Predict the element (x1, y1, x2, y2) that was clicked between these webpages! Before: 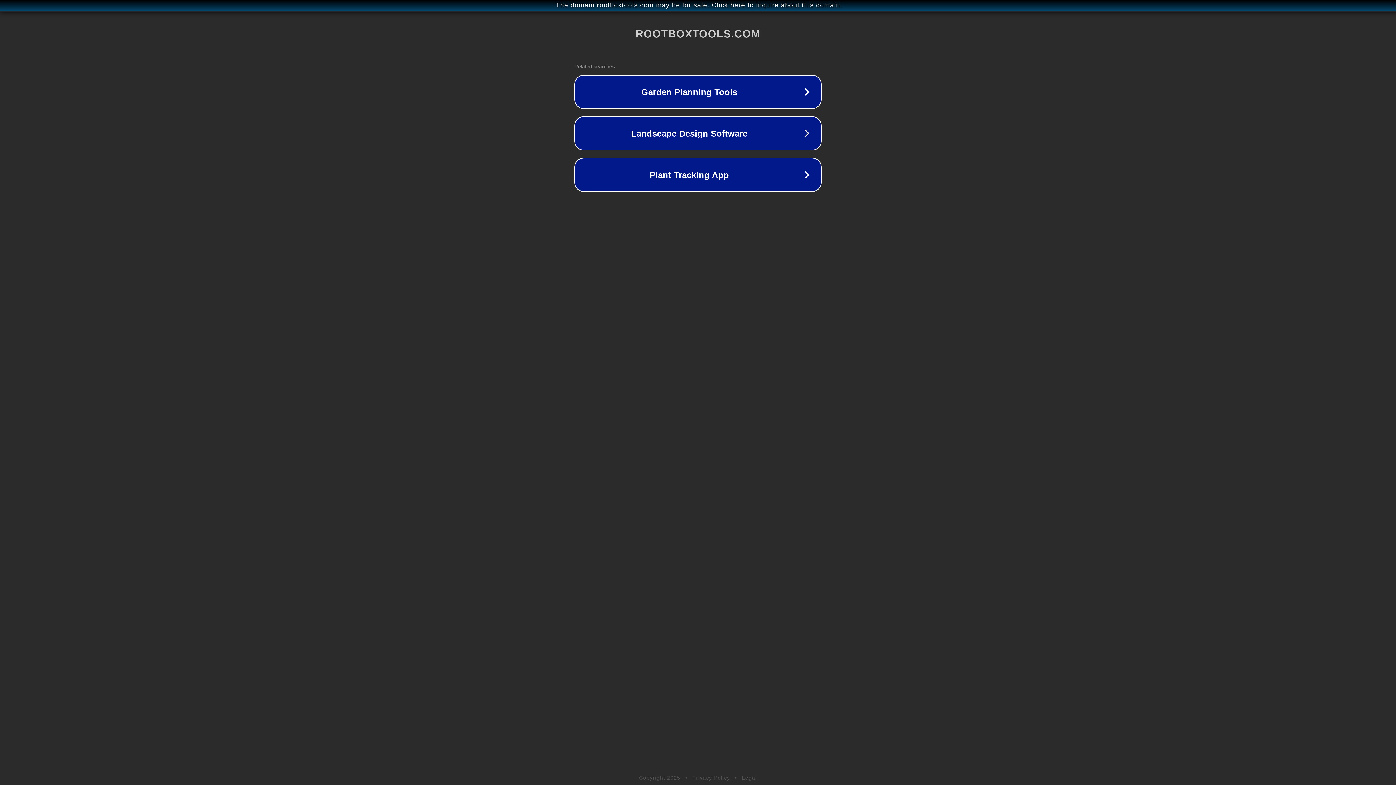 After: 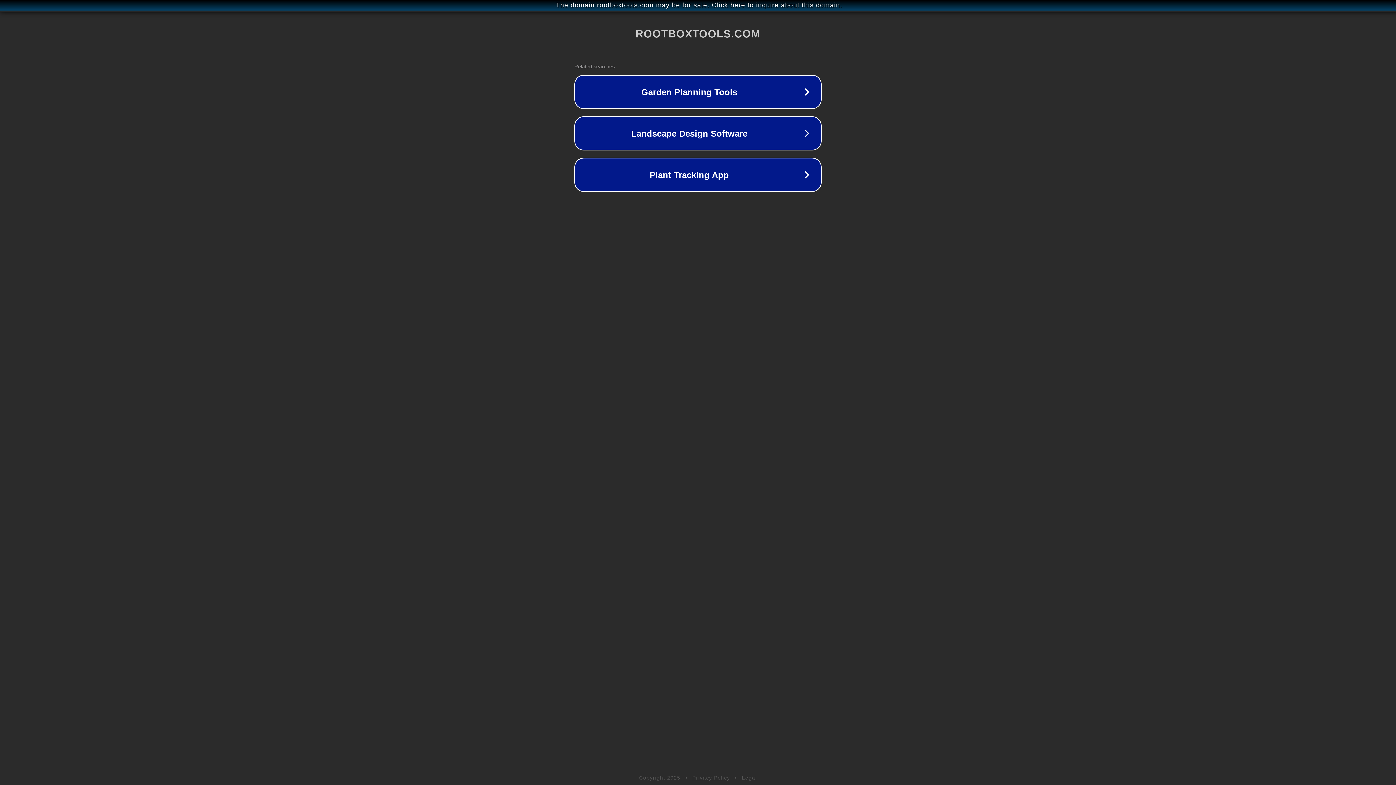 Action: bbox: (692, 775, 730, 781) label: Privacy Policy